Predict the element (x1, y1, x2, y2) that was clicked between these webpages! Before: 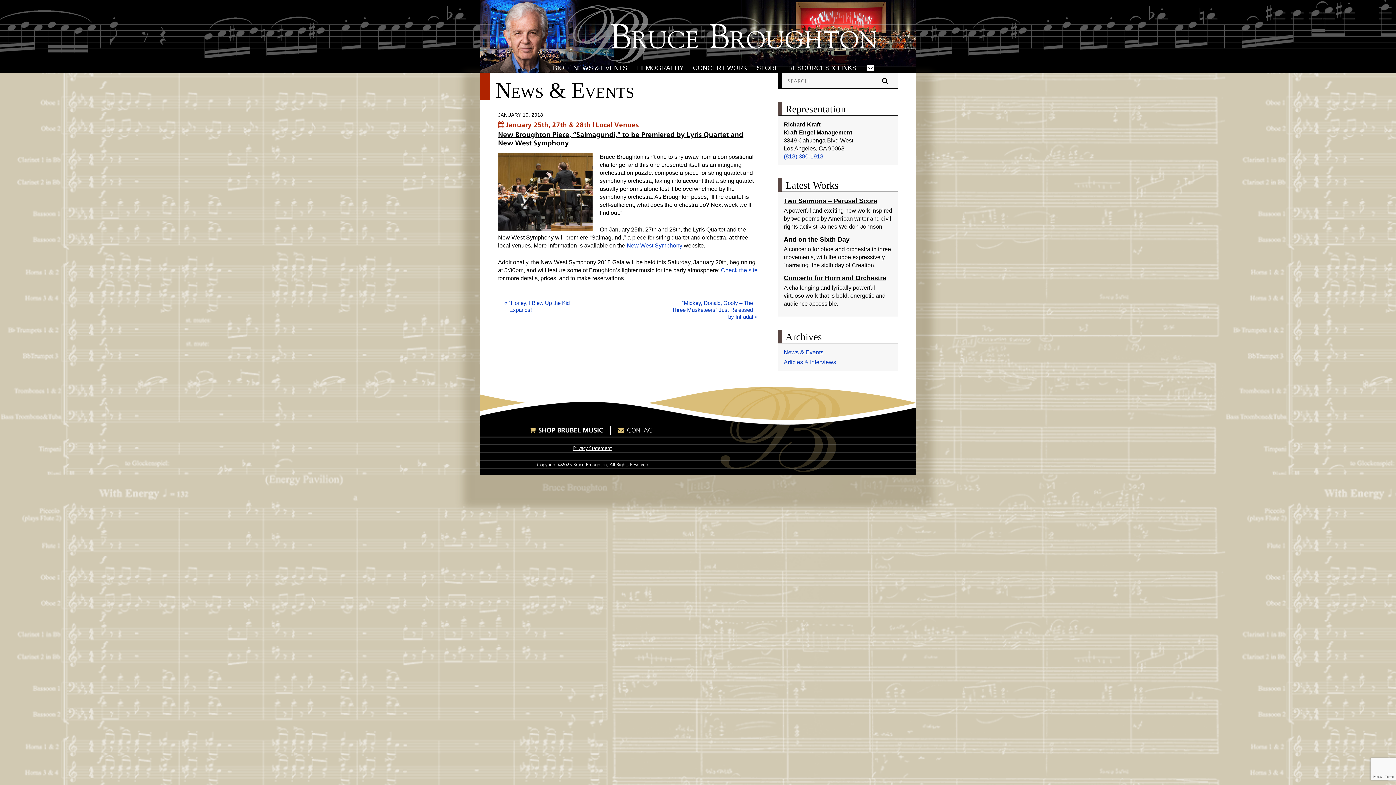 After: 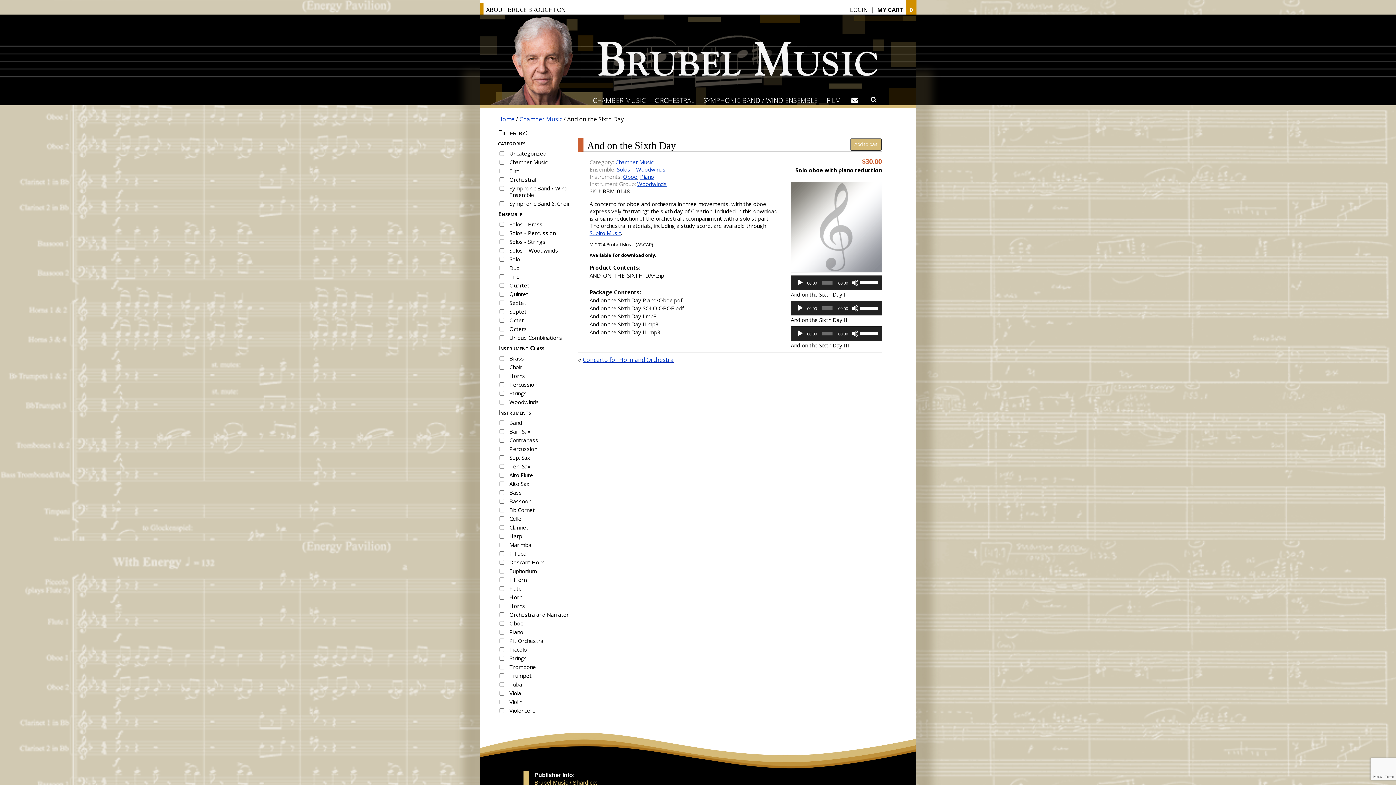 Action: label: And on the Sixth Day bbox: (784, 235, 849, 243)